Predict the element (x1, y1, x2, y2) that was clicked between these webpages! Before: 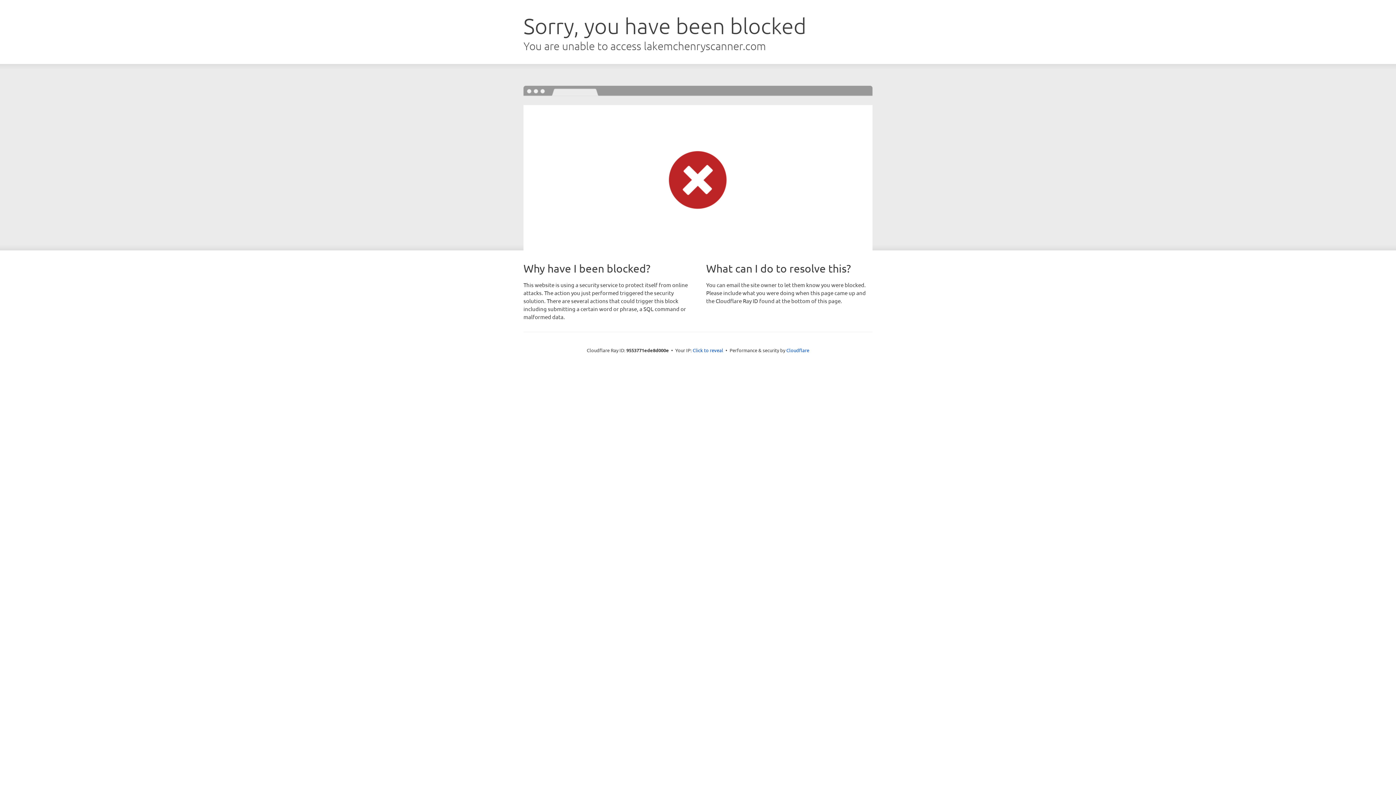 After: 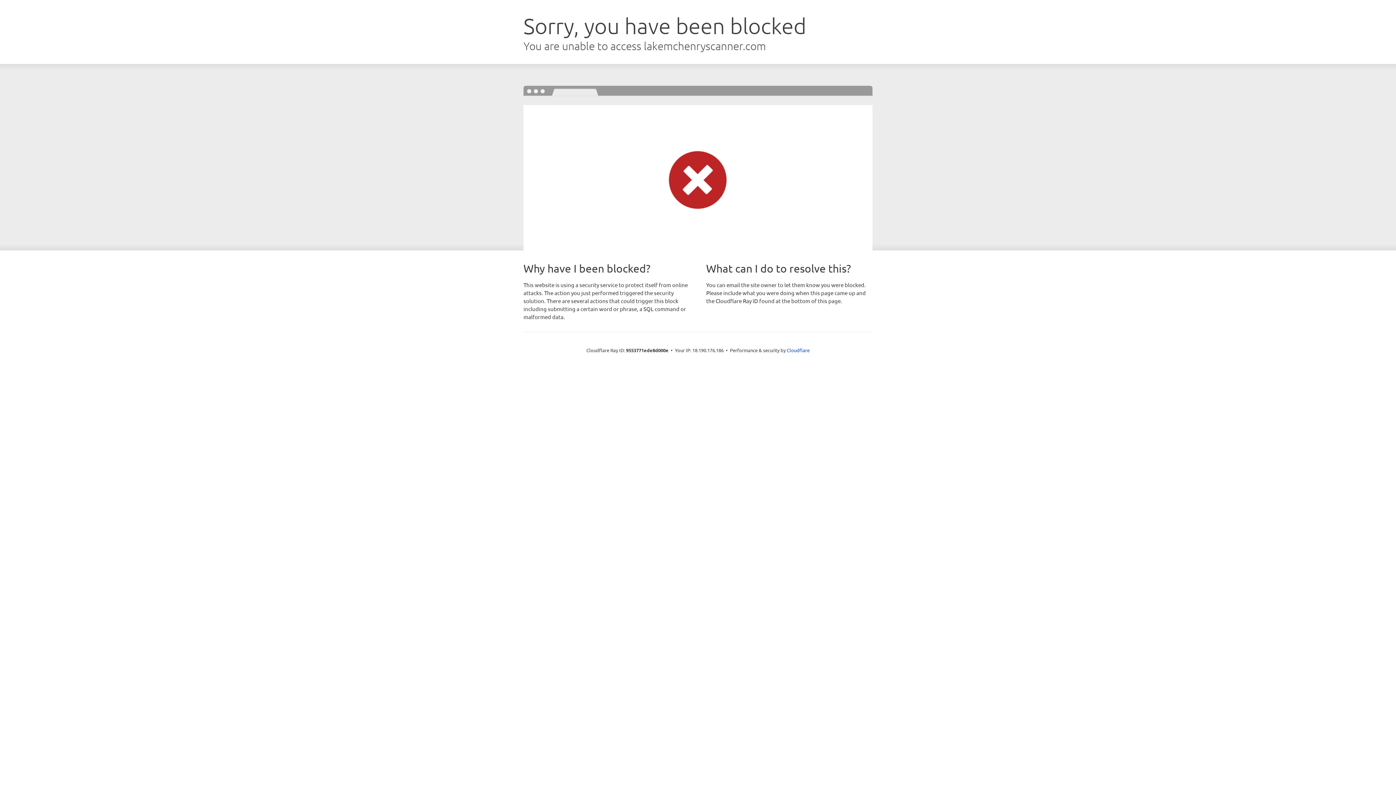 Action: label: Click to reveal bbox: (692, 346, 723, 353)